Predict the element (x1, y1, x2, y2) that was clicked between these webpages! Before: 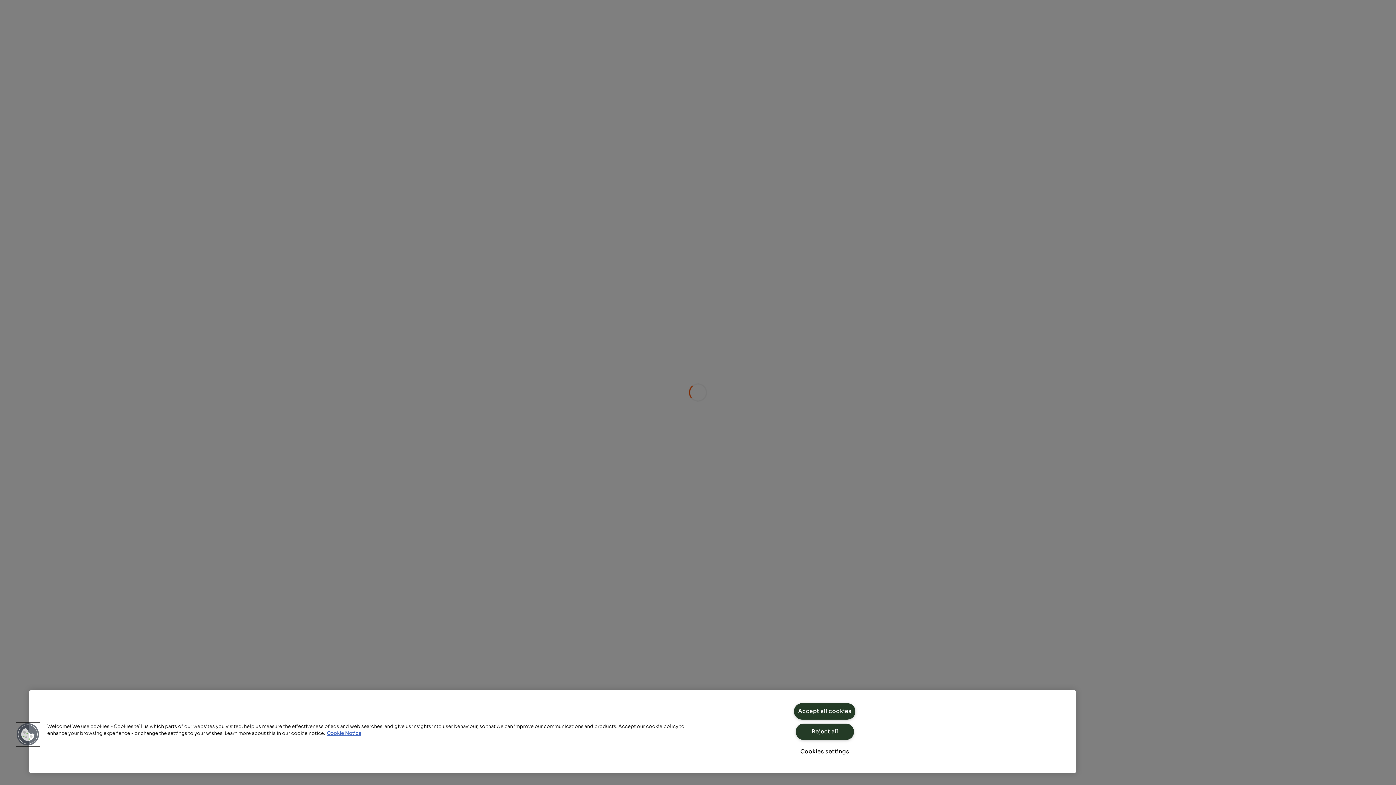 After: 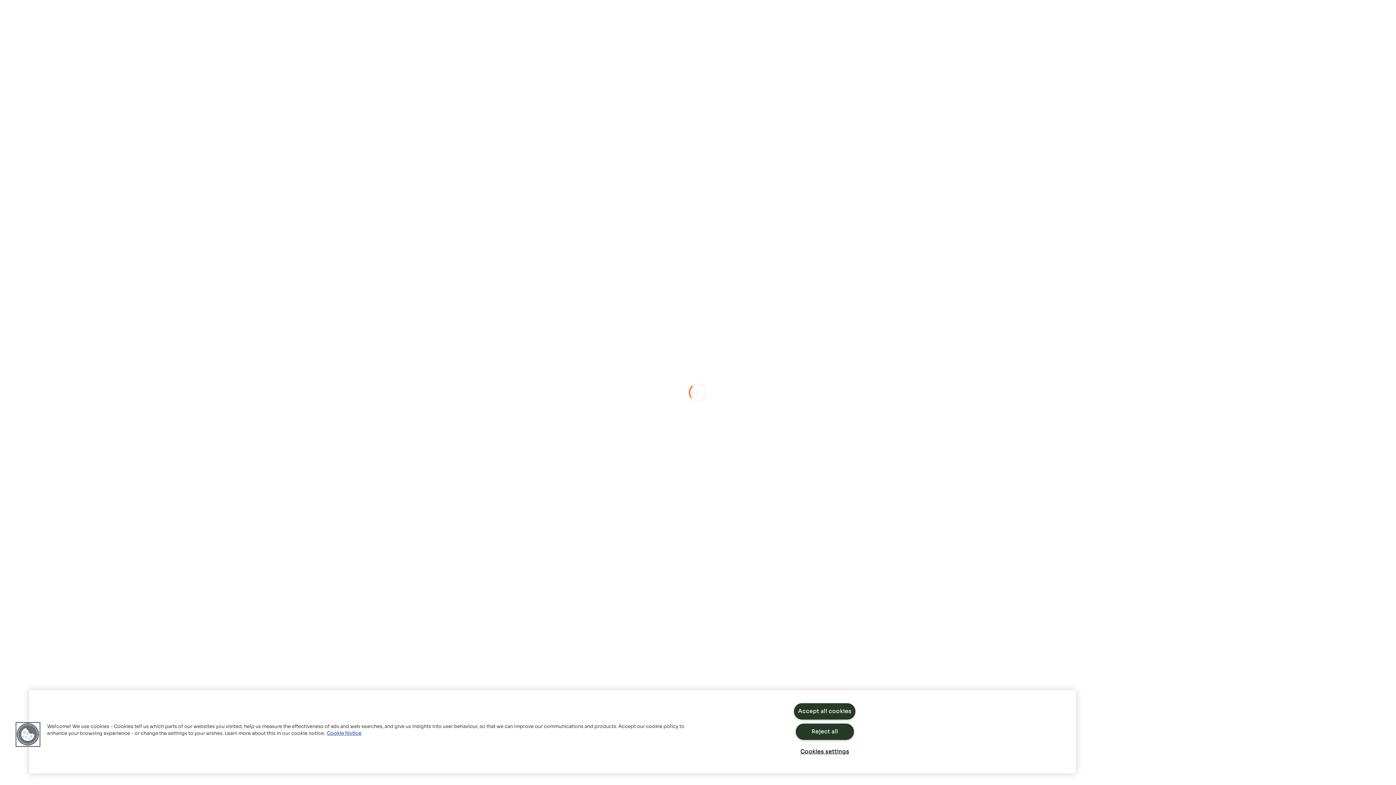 Action: label: Cookie Notice, opens in a new tab bbox: (326, 730, 361, 736)